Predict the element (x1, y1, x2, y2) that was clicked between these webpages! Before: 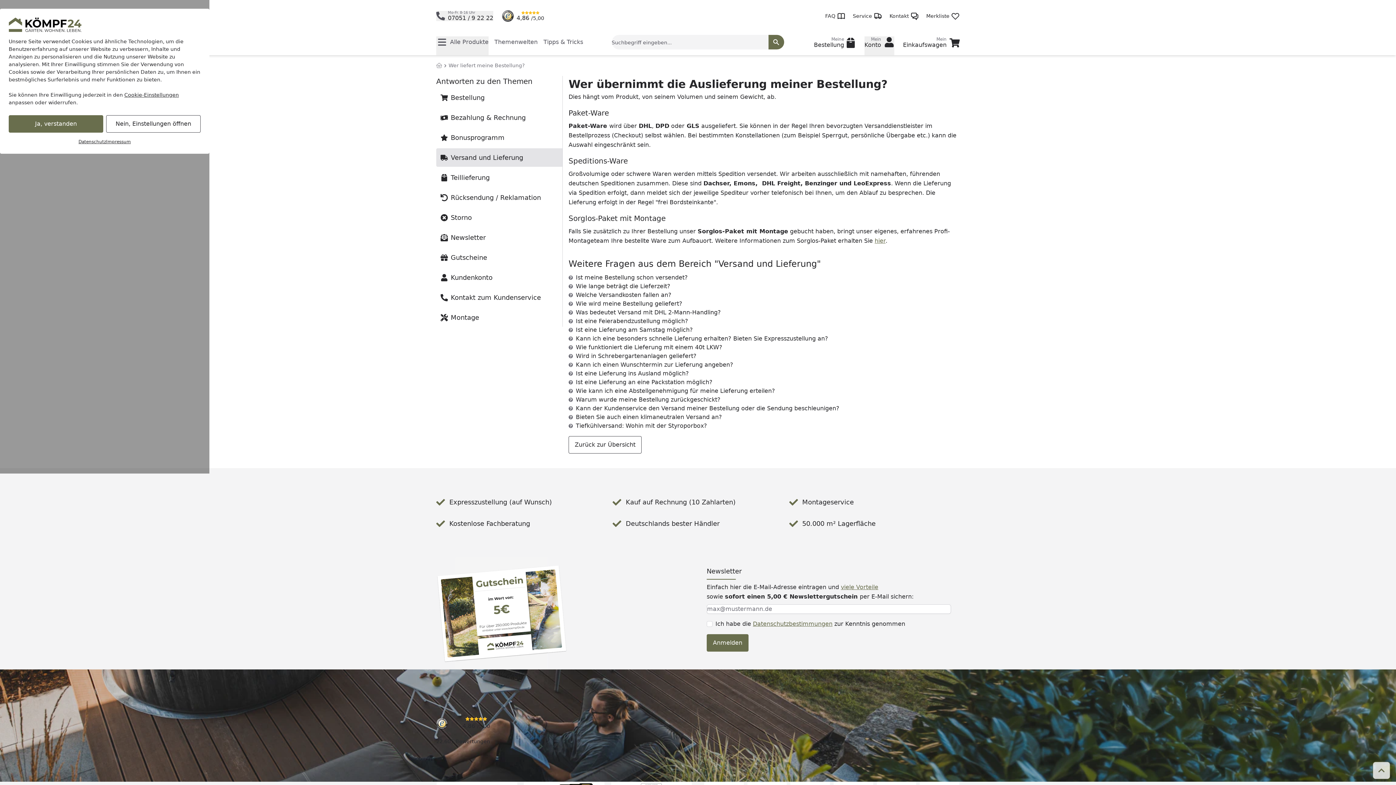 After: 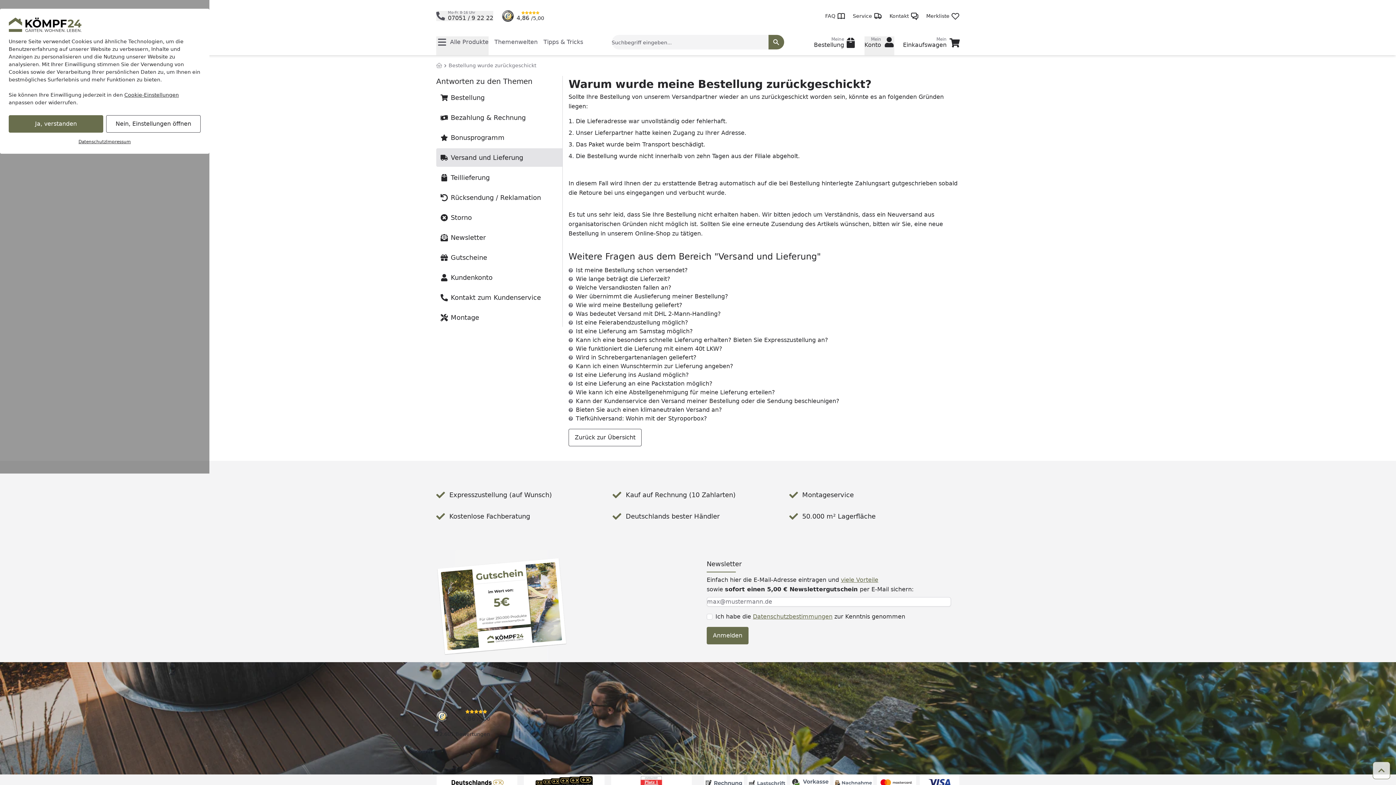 Action: bbox: (568, 395, 960, 404) label: Warum wurde meine Bestellung zurückgeschickt?